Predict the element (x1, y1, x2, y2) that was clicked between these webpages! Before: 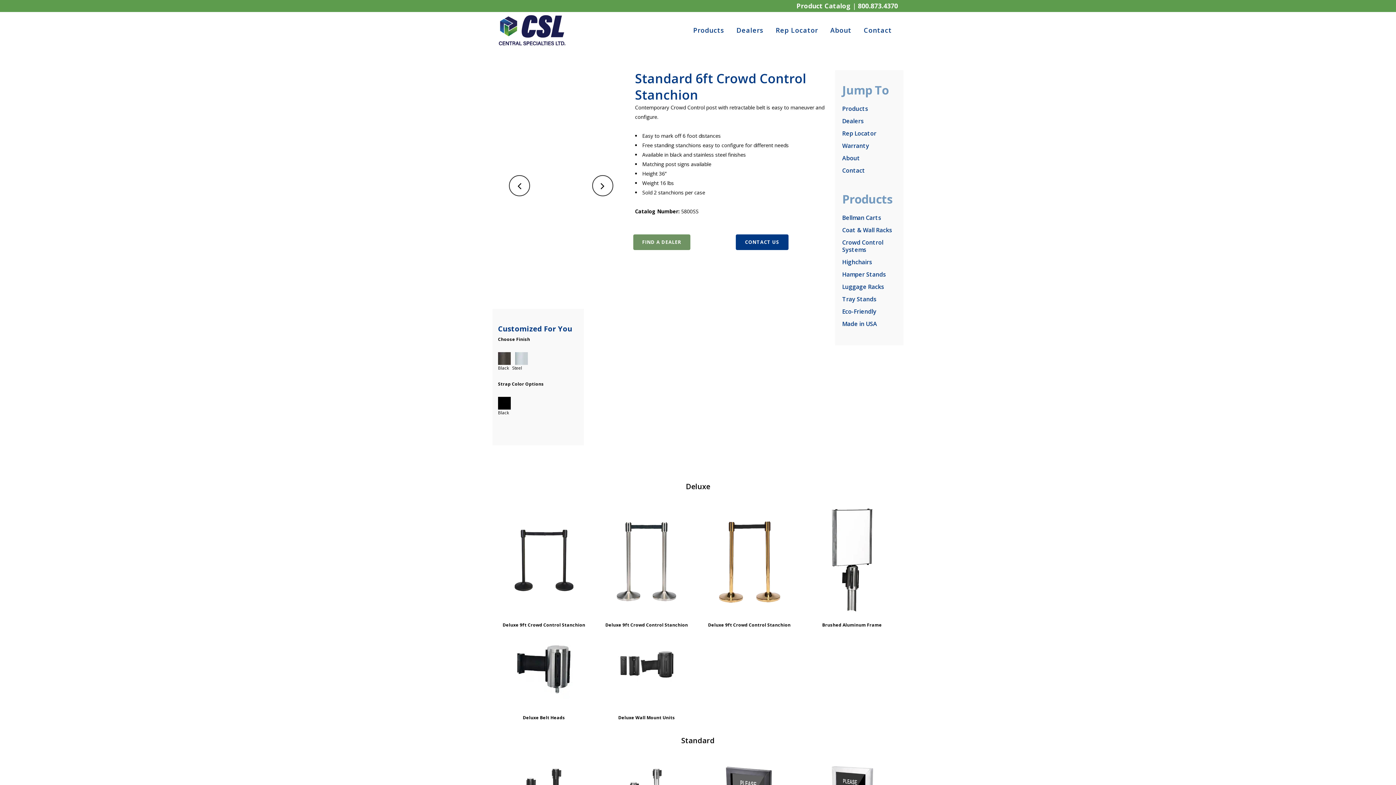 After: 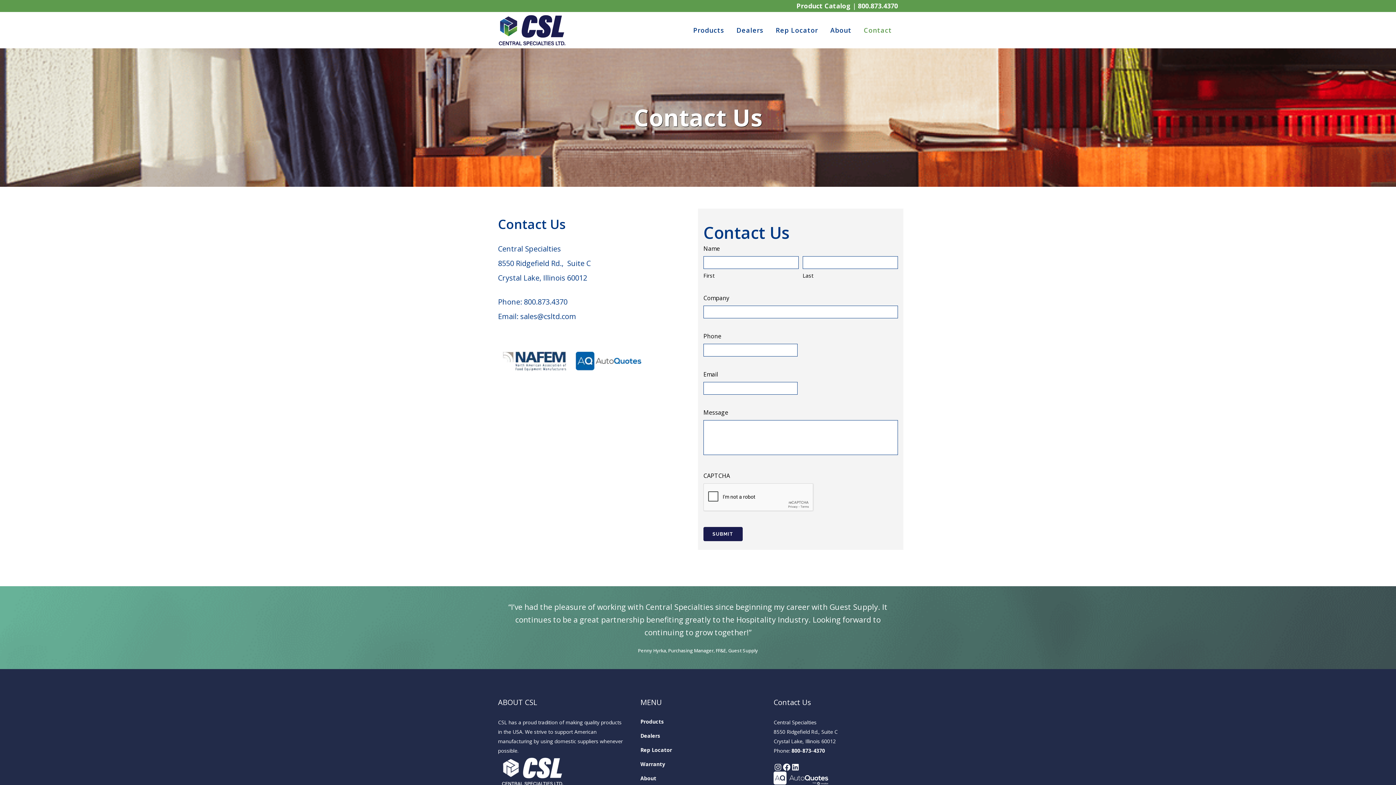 Action: bbox: (857, 12, 898, 48) label: Contact